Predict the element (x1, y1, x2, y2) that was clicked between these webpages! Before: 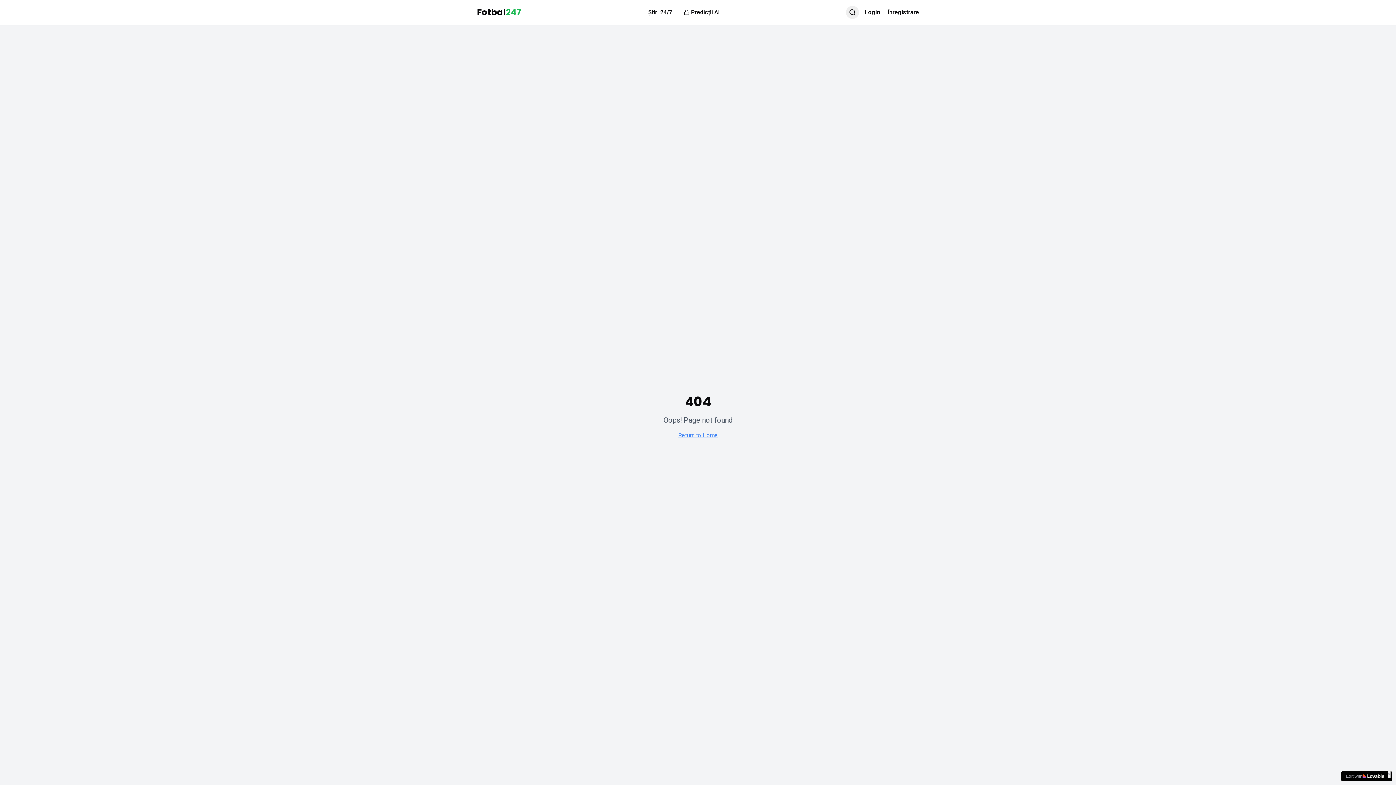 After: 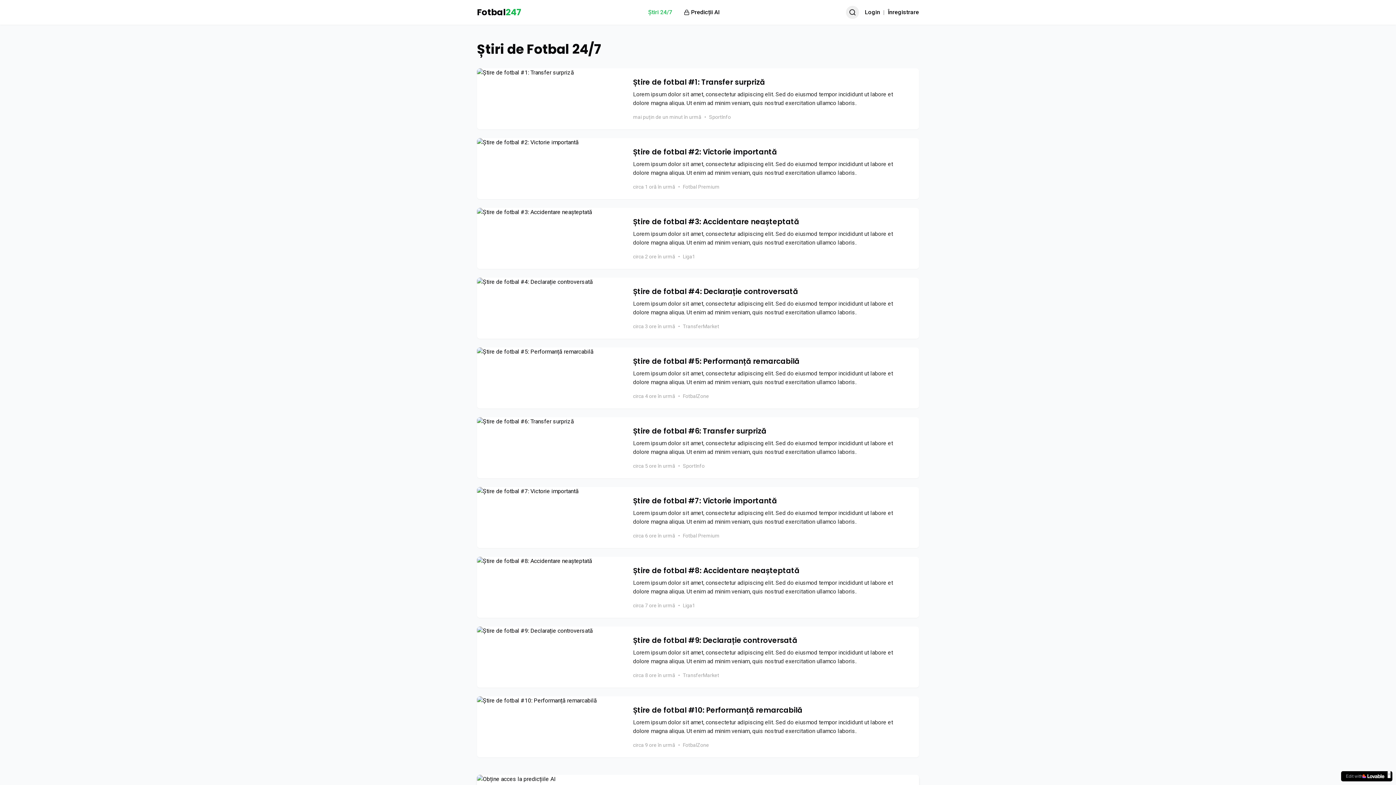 Action: bbox: (648, 8, 672, 16) label: Știri 24/7